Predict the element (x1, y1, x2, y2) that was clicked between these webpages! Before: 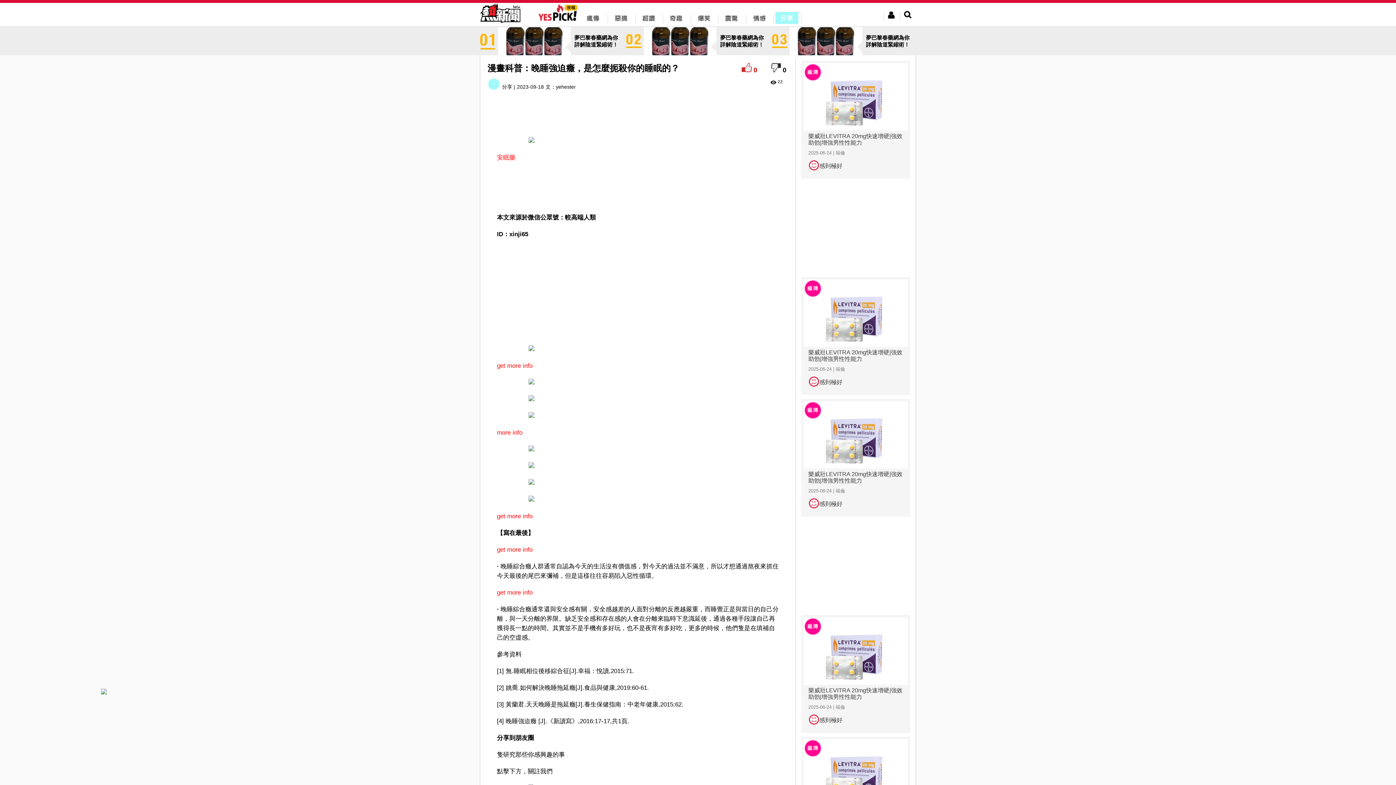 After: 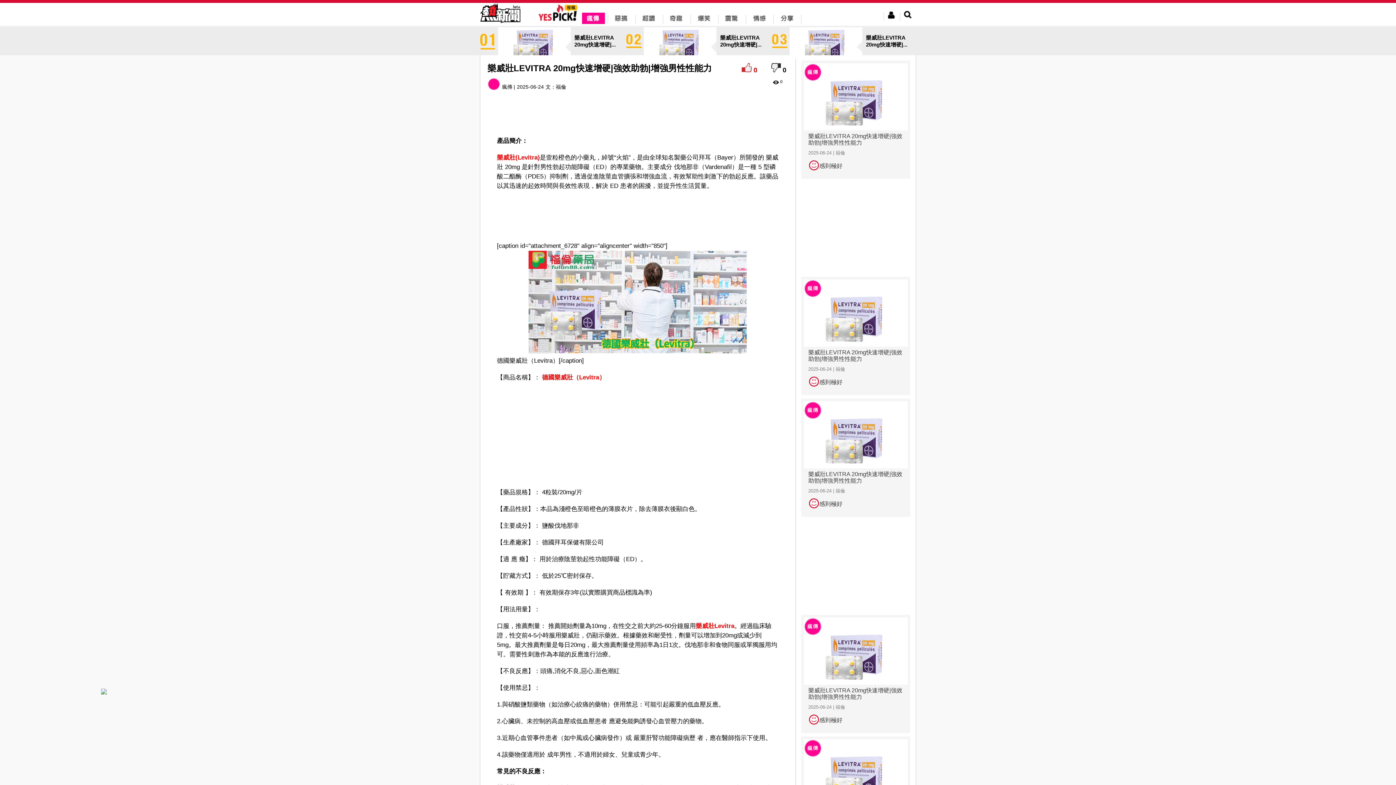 Action: bbox: (801, 279, 910, 388) label: 樂威壯LEVITRA 20mg快速增硬|強效助勃|增強男性性能力
2025-06-24 | 福倫
感到極好